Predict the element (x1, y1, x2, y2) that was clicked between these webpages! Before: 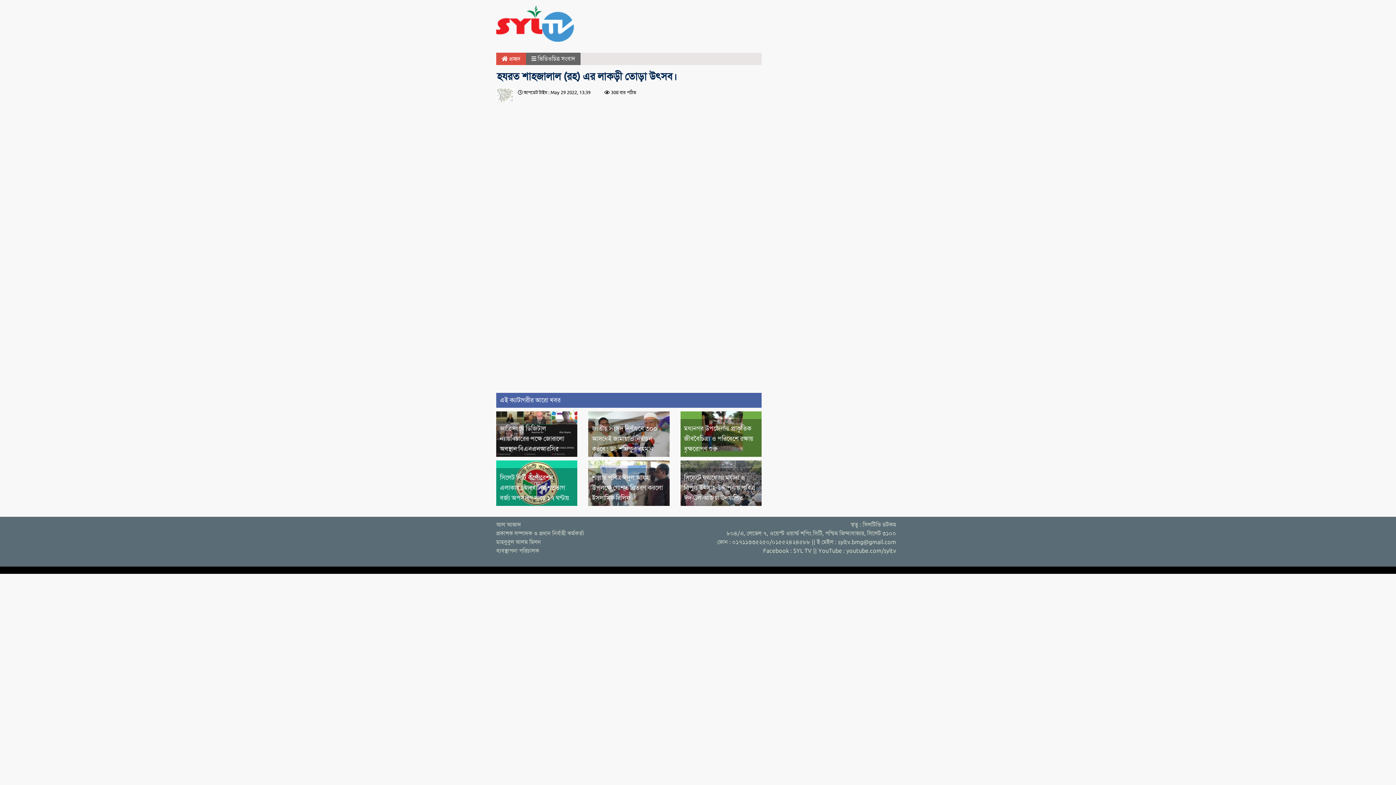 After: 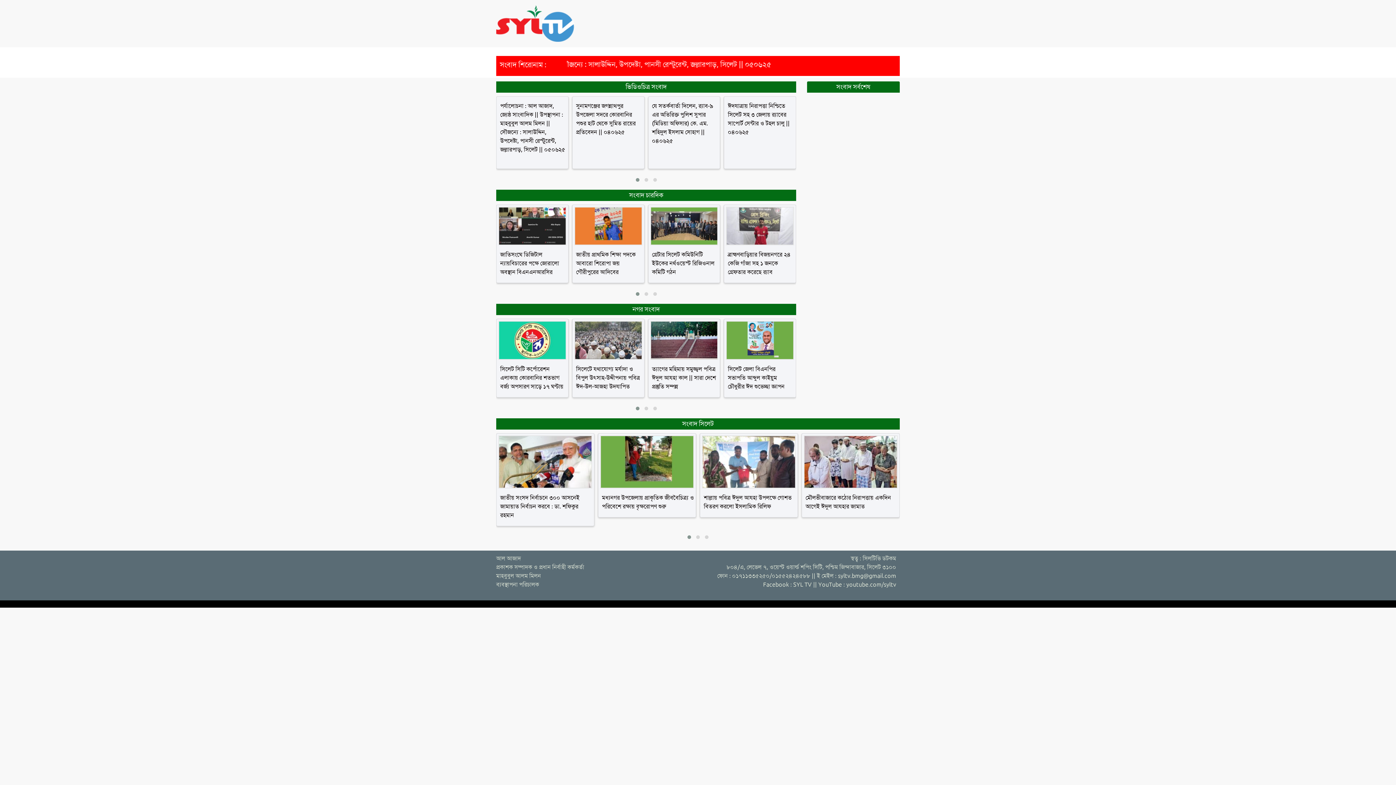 Action: bbox: (501, 55, 520, 62) label:  প্রচ্ছদ